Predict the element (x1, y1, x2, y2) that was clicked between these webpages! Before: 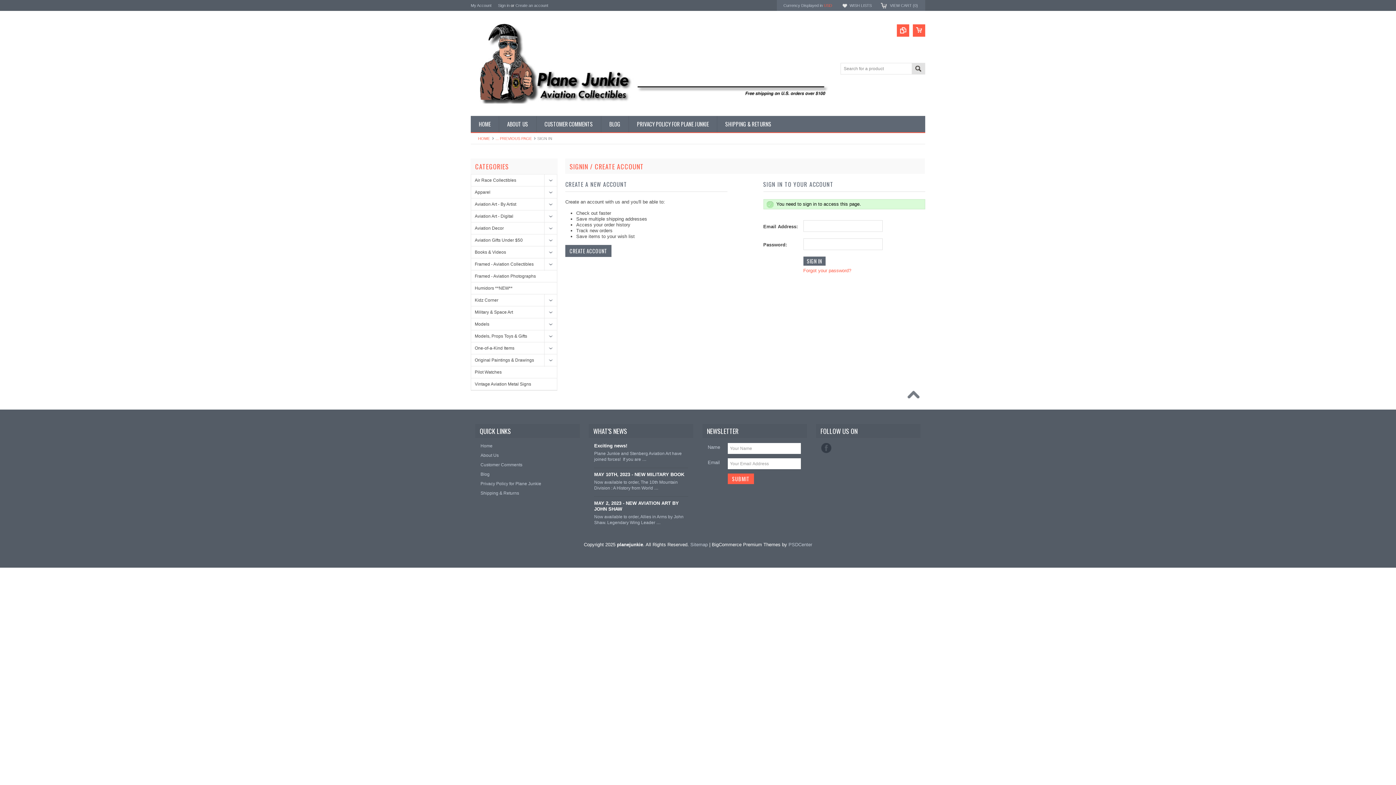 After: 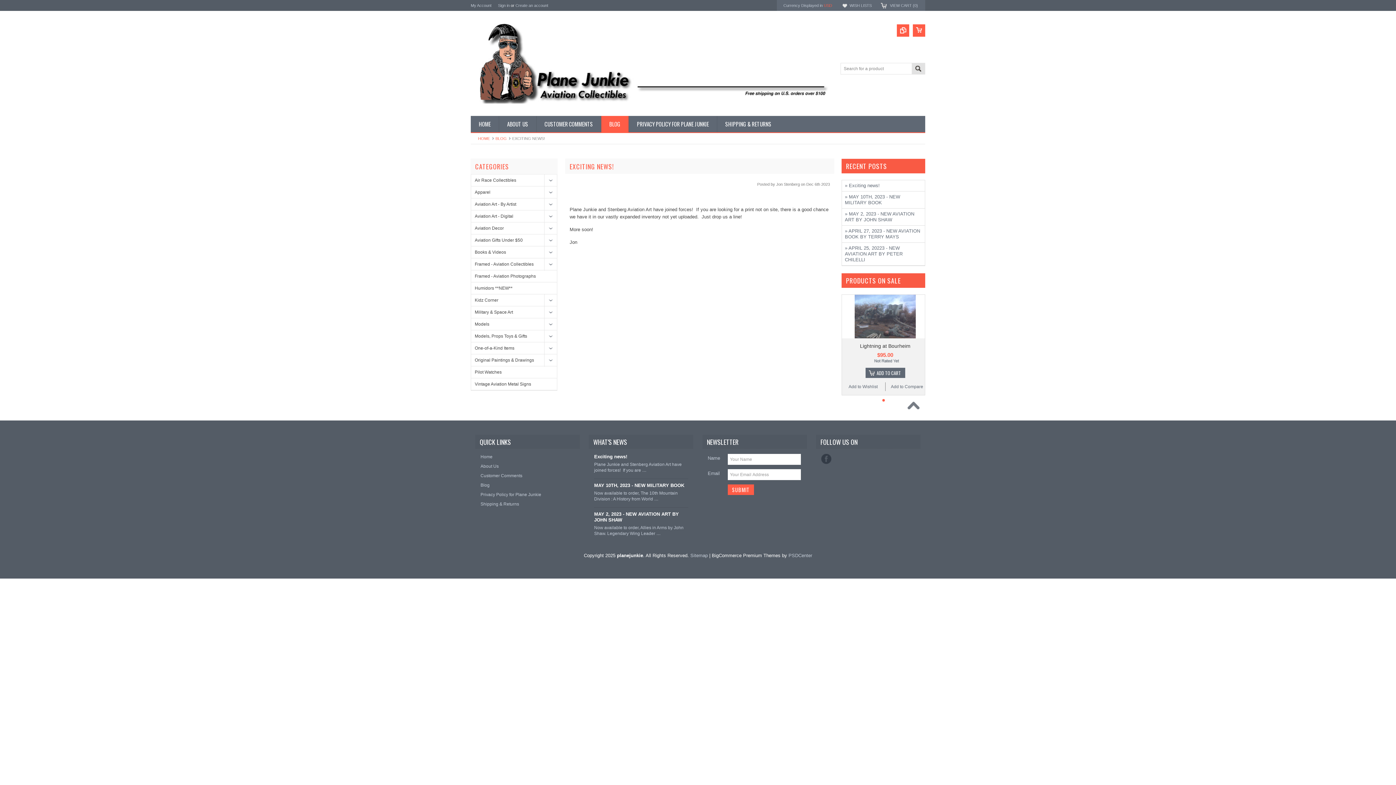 Action: bbox: (594, 443, 688, 449) label: Exciting news!